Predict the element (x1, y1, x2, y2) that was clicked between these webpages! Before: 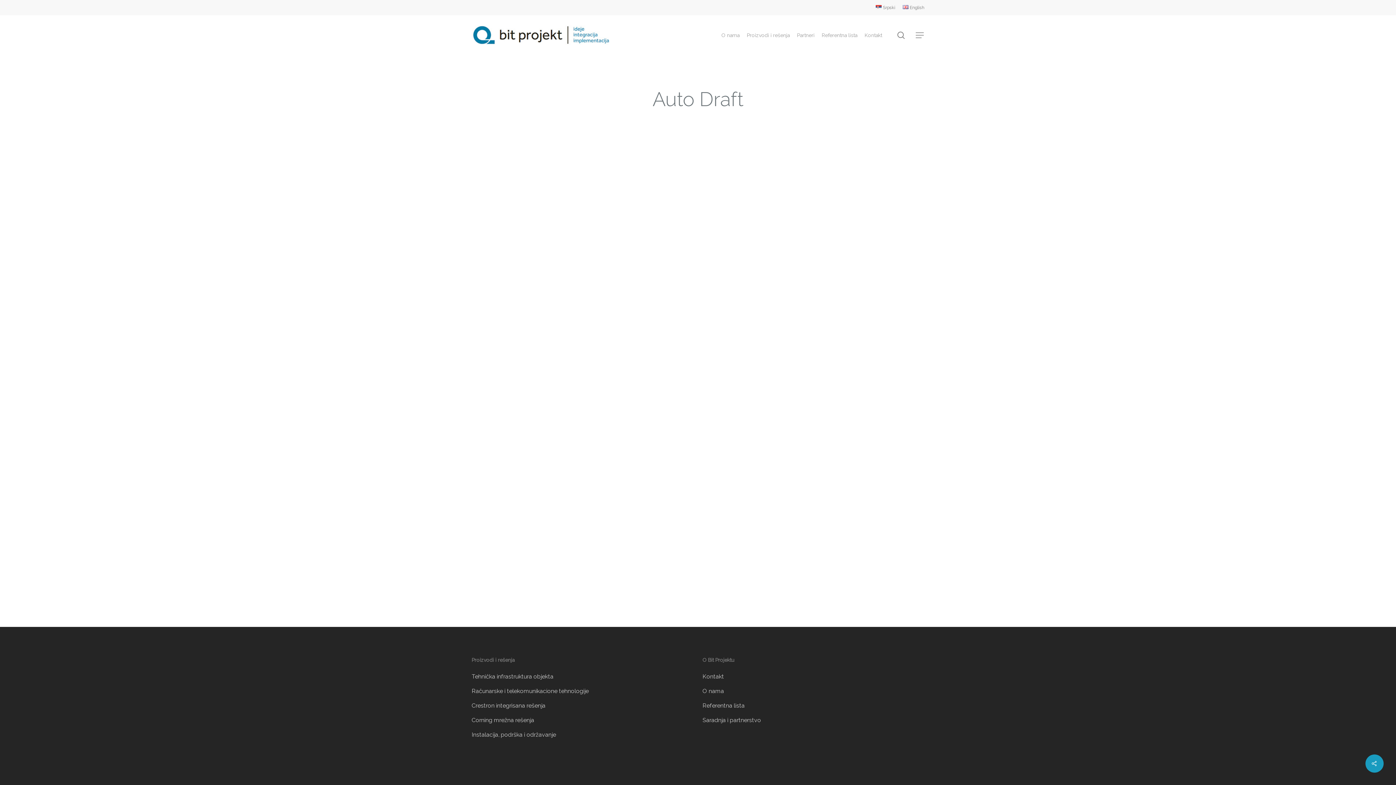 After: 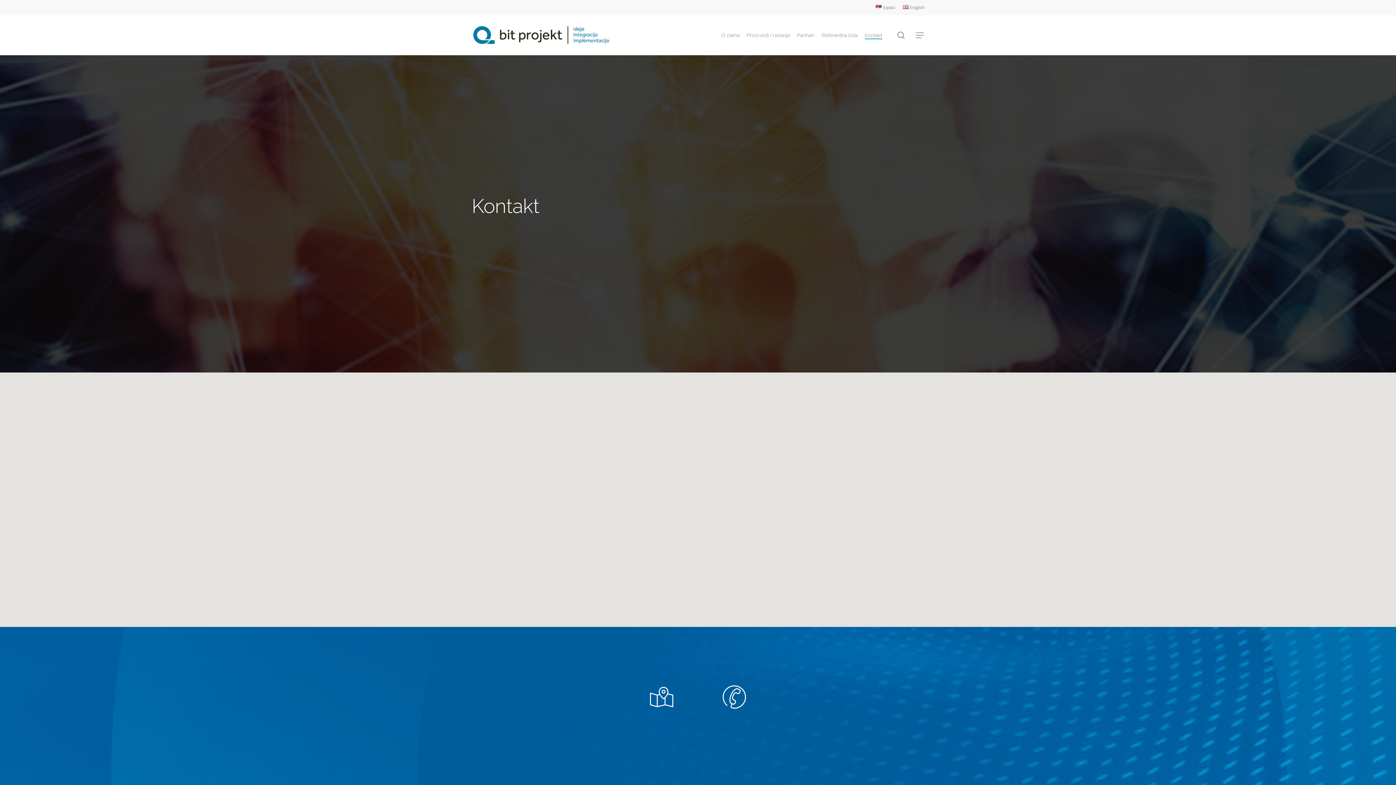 Action: label: Kontakt bbox: (864, 31, 882, 38)